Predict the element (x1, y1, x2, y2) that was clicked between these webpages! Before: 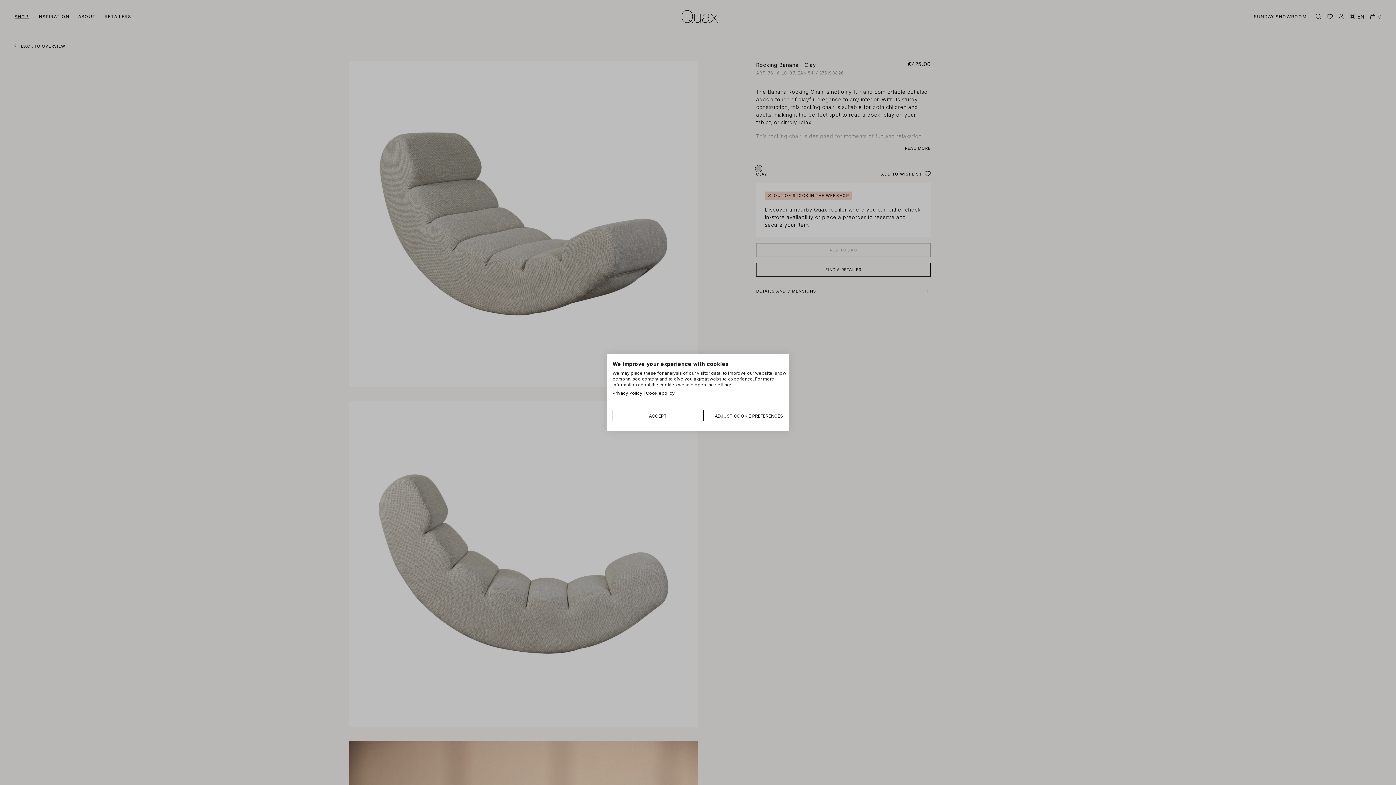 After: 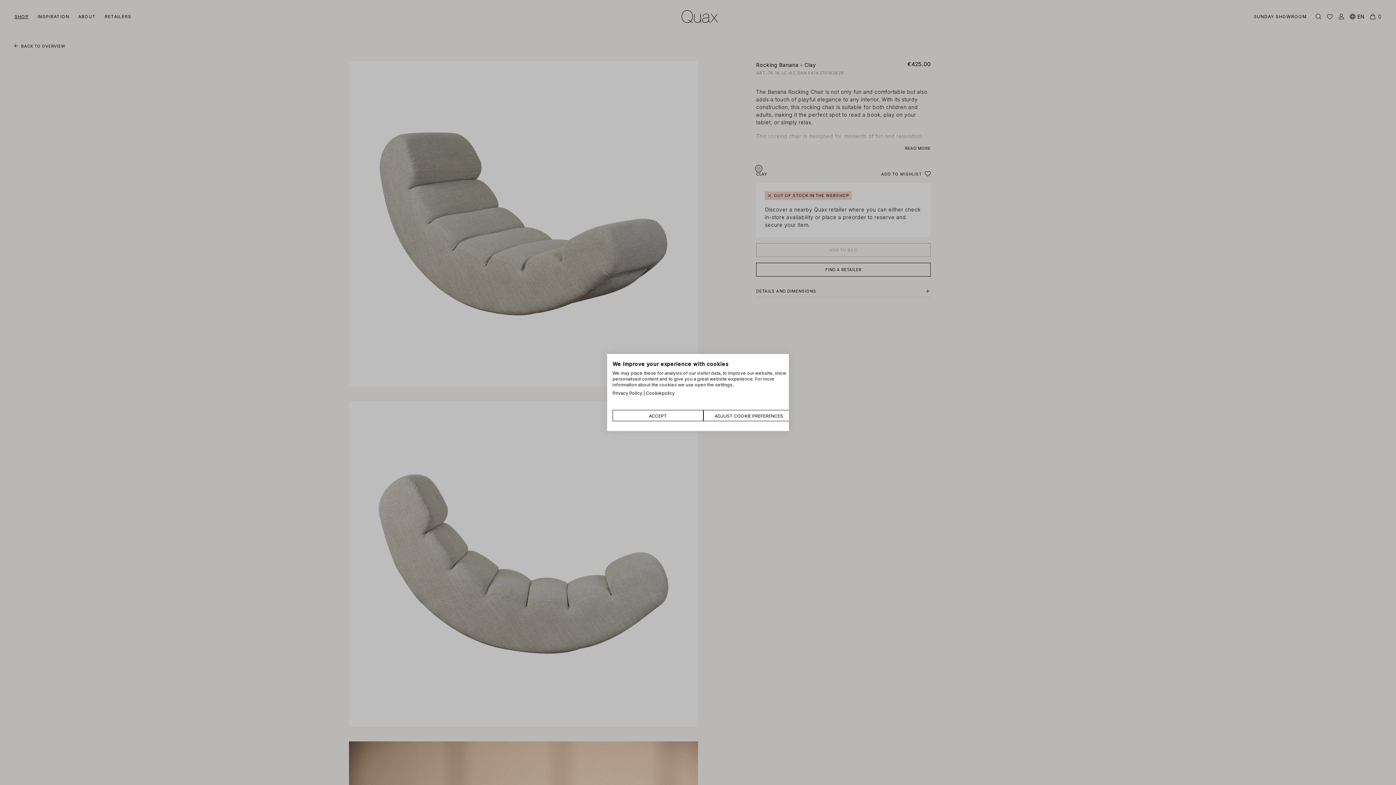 Action: label: Privacy Policy bbox: (612, 390, 642, 396)